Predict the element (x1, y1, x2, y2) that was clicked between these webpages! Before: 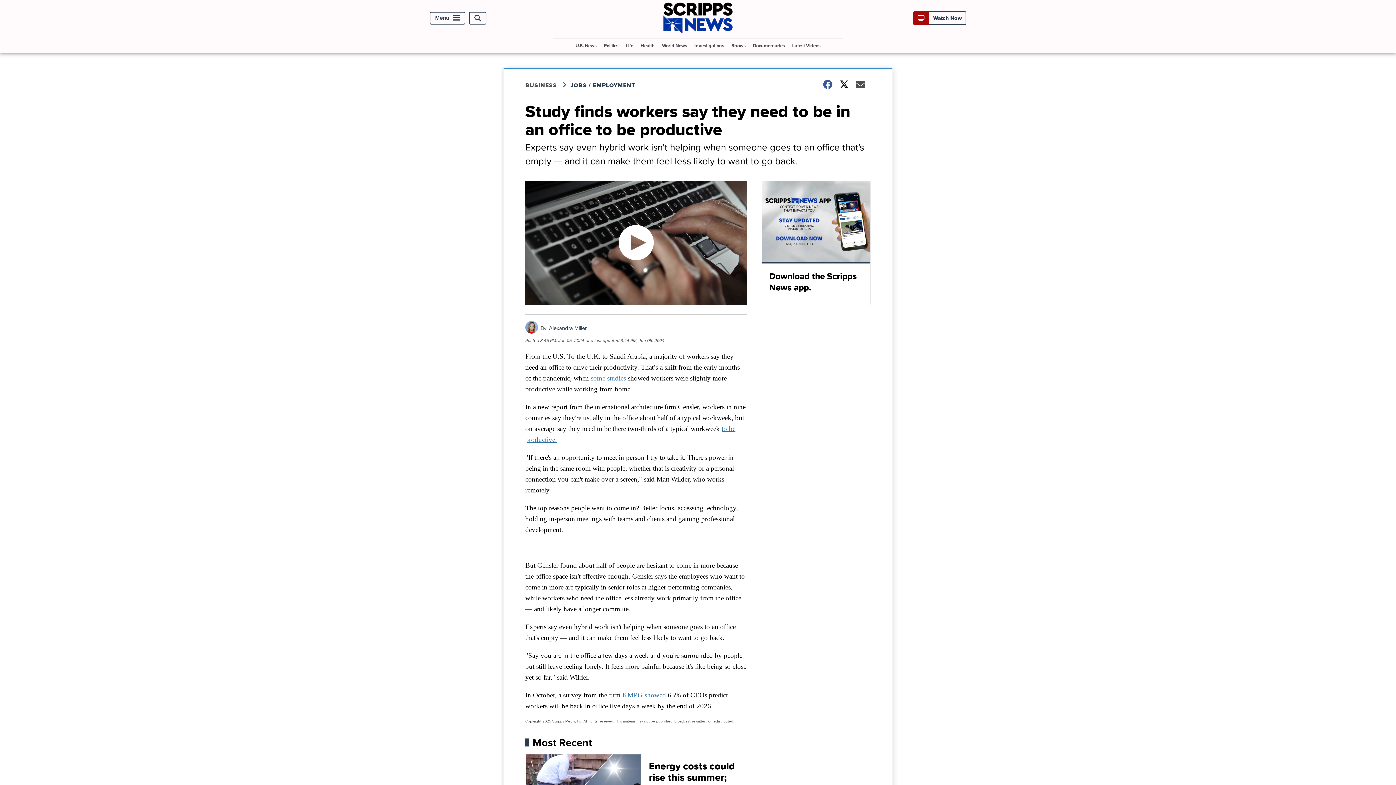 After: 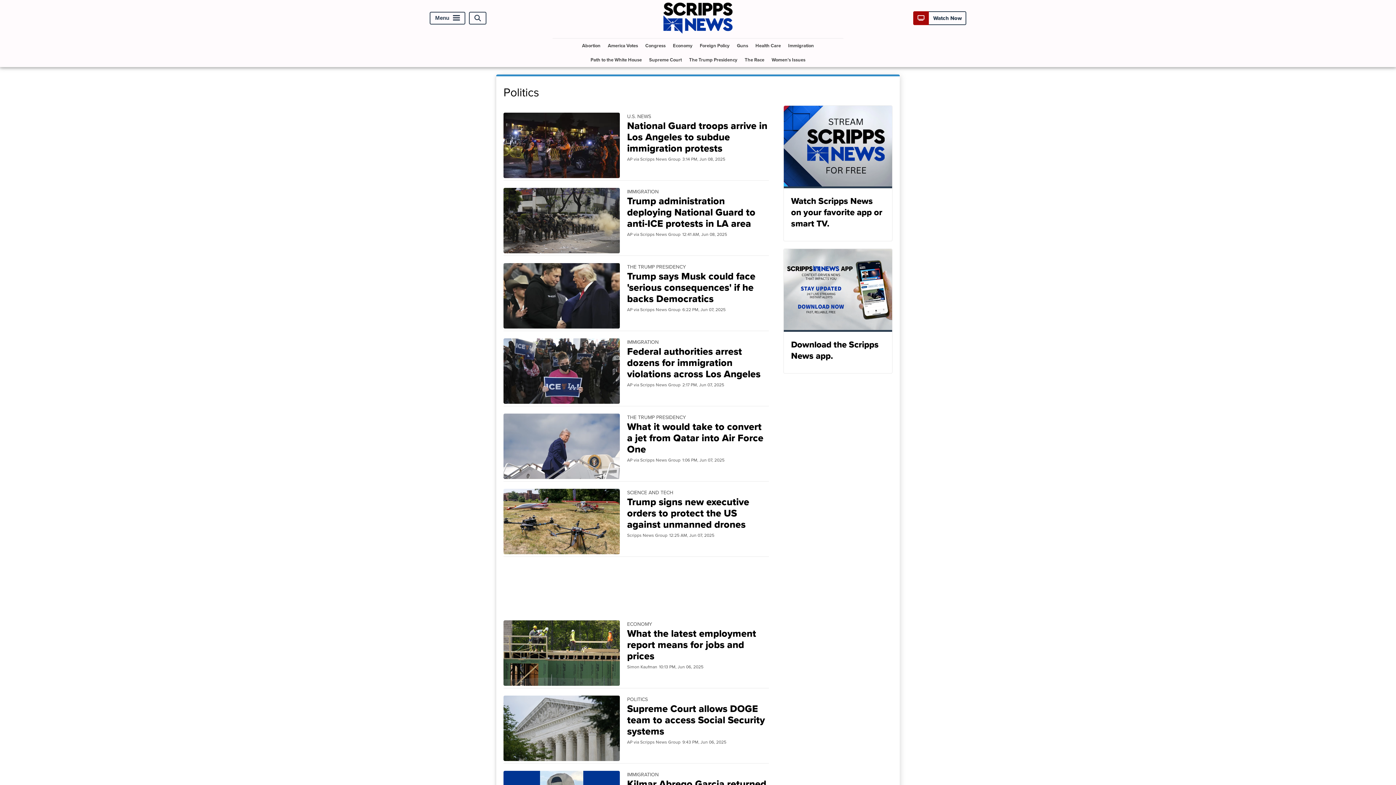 Action: label: Politics bbox: (601, 38, 621, 52)